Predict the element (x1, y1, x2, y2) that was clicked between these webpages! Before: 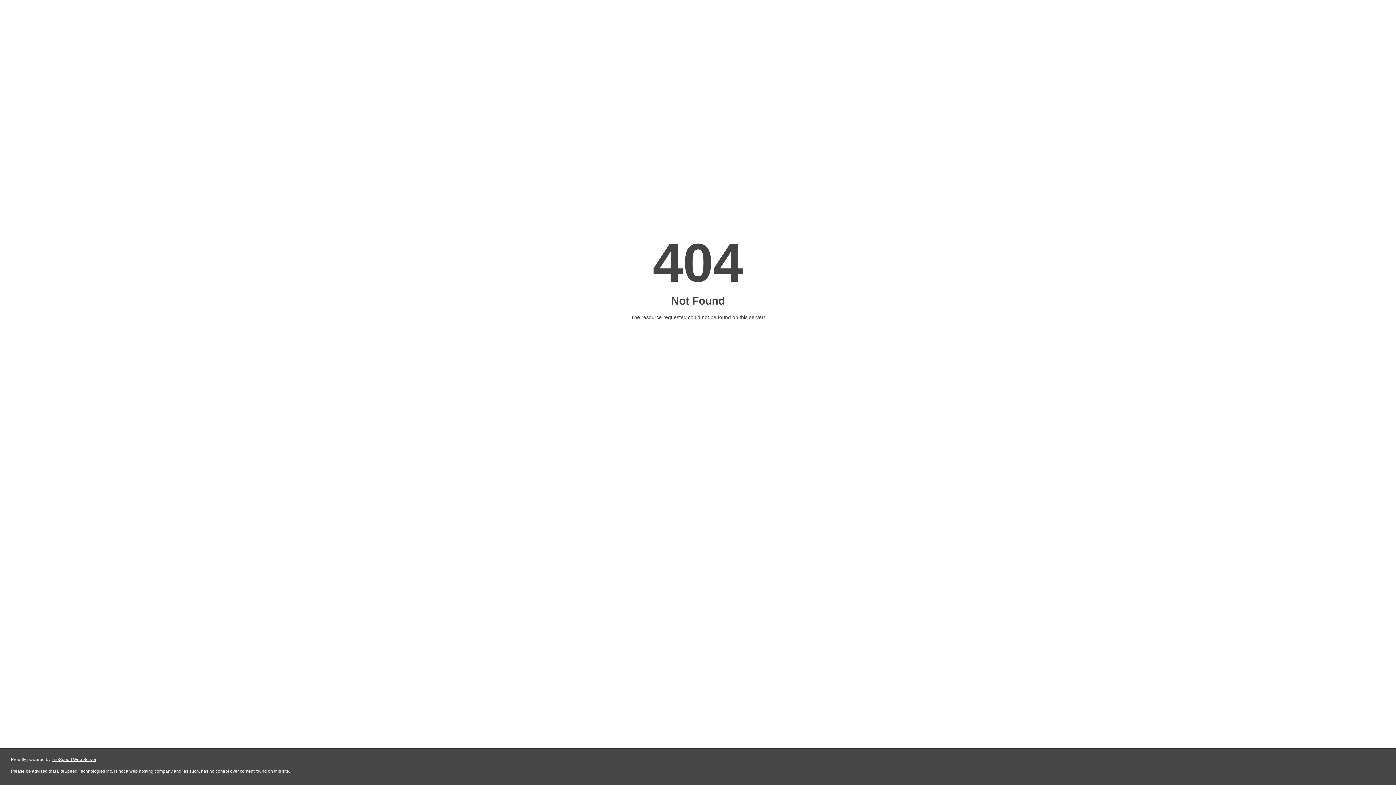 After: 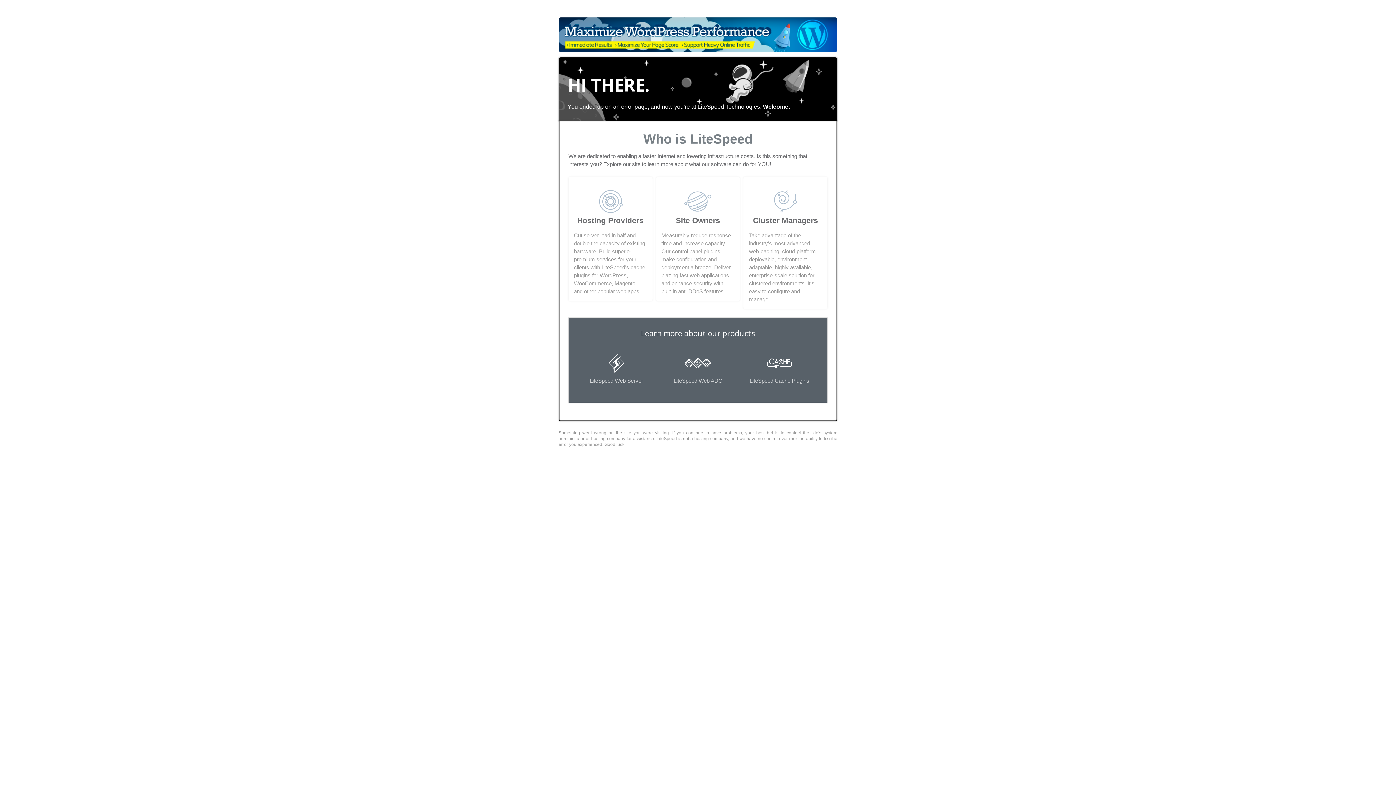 Action: label: LiteSpeed Web Server bbox: (51, 757, 96, 762)